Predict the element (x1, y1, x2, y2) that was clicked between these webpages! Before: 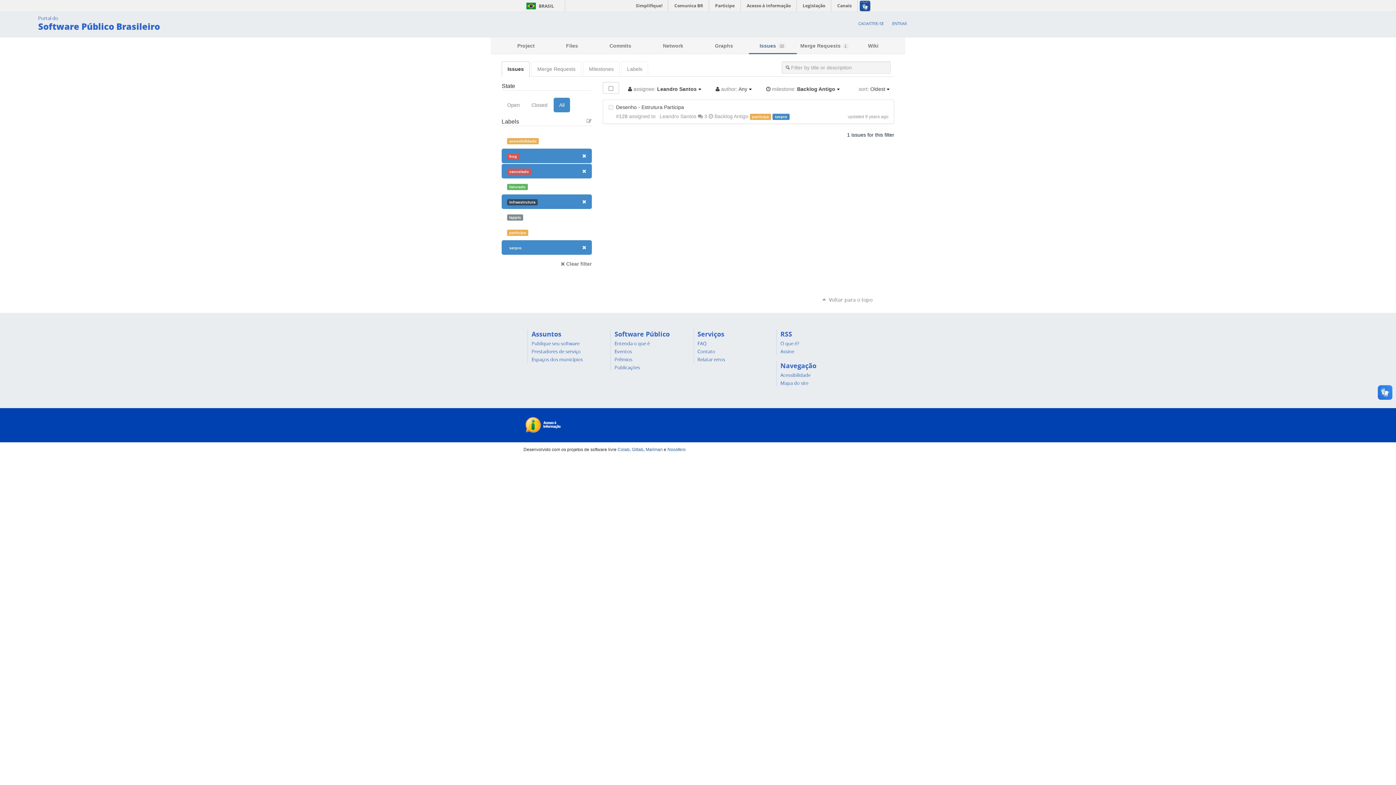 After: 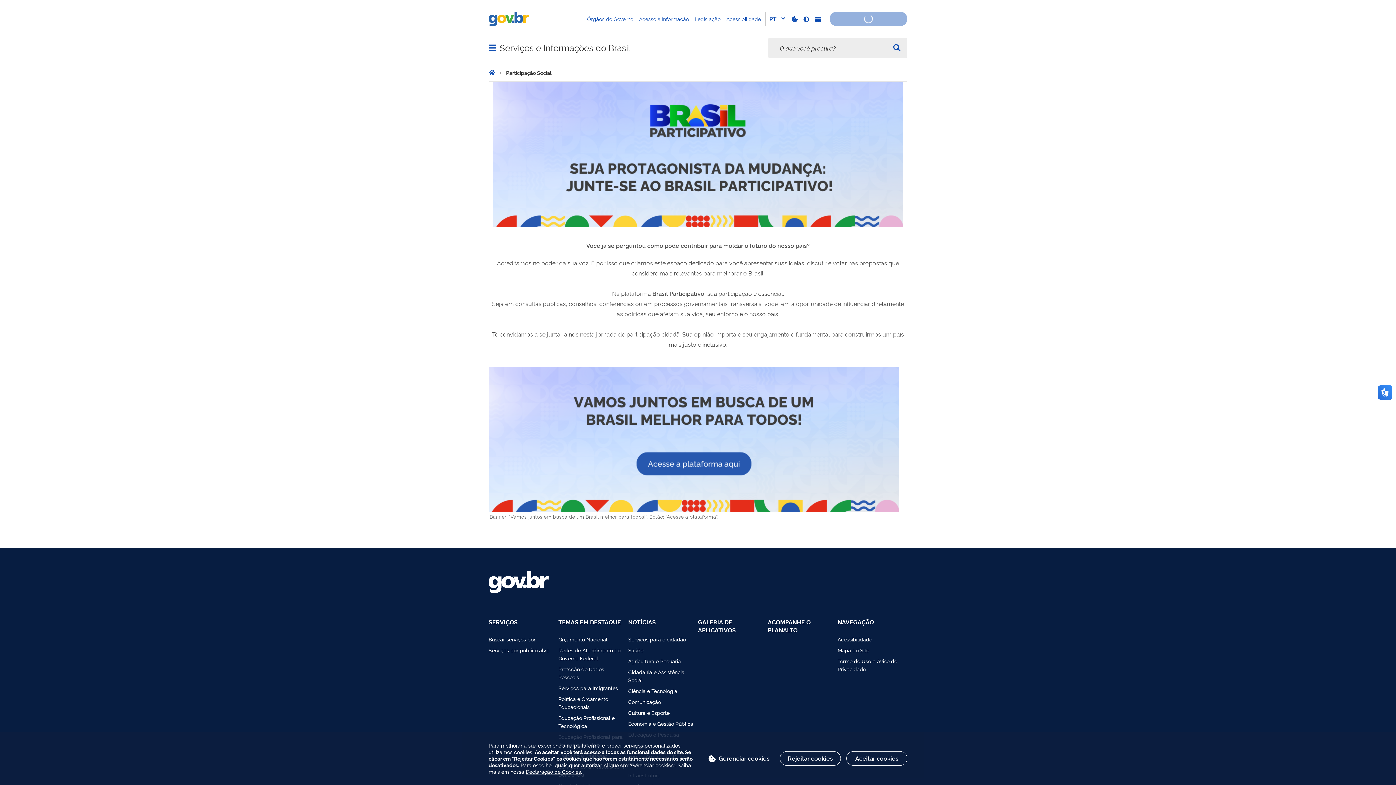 Action: bbox: (710, 0, 740, 11) label: Participe